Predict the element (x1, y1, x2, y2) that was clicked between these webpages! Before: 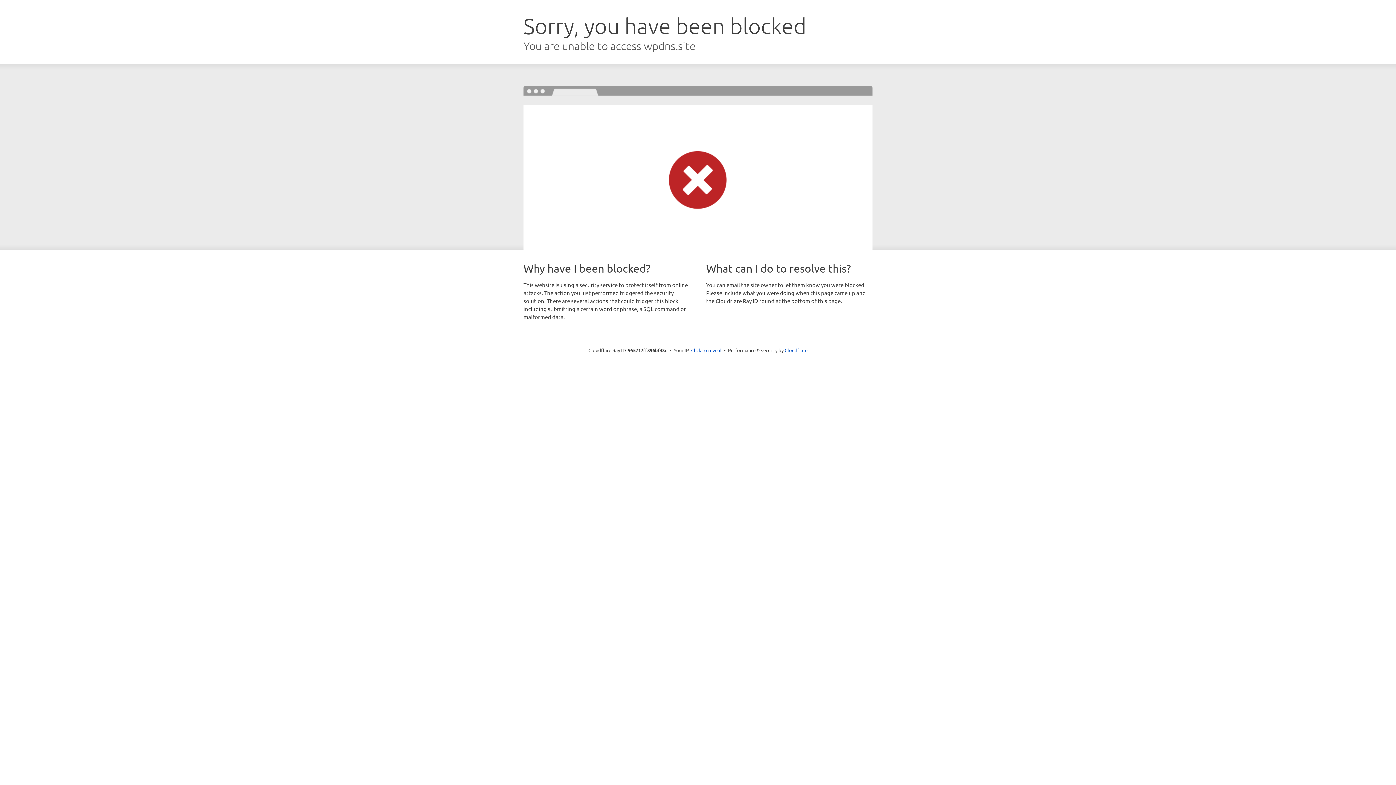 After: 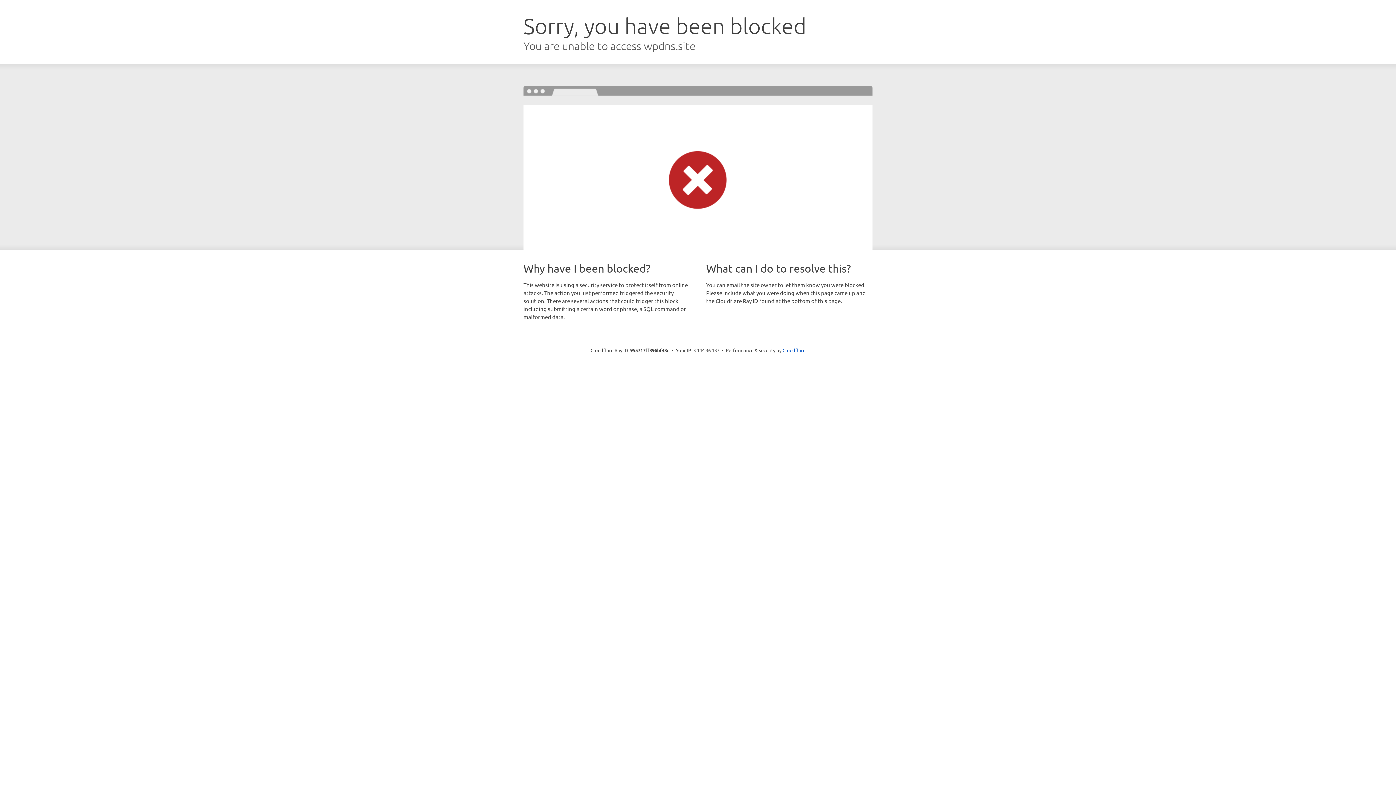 Action: bbox: (691, 346, 721, 353) label: Click to reveal